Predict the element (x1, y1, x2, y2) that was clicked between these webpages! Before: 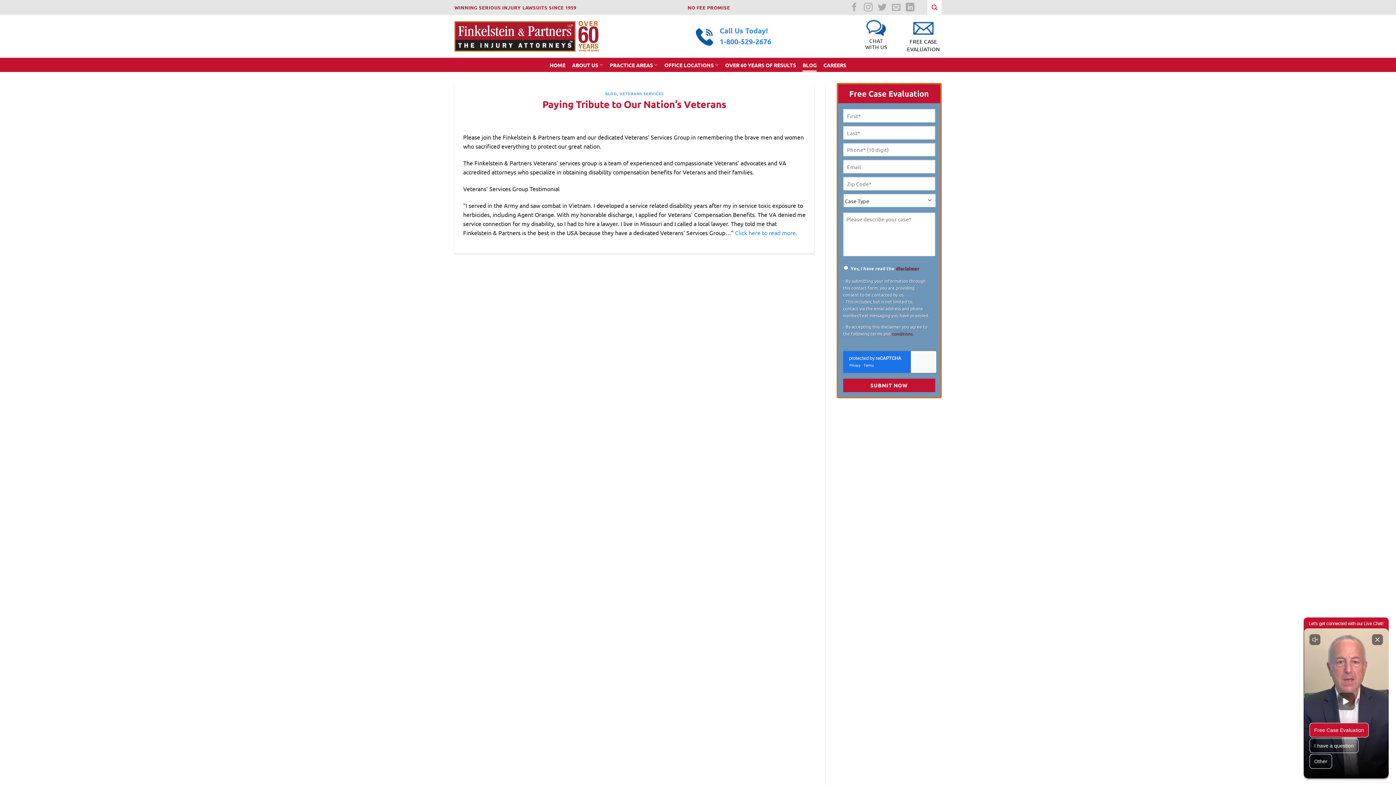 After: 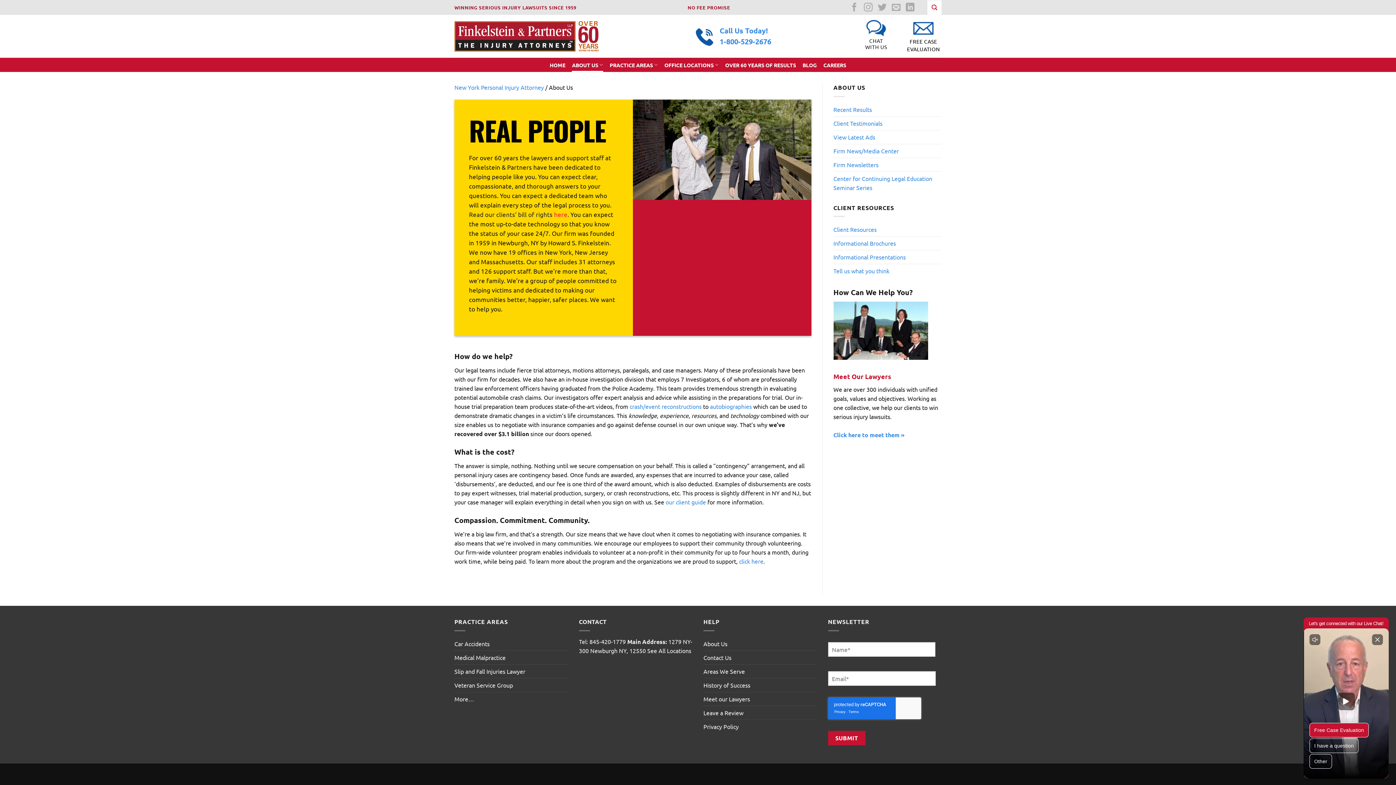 Action: label: ABOUT US bbox: (572, 57, 603, 72)